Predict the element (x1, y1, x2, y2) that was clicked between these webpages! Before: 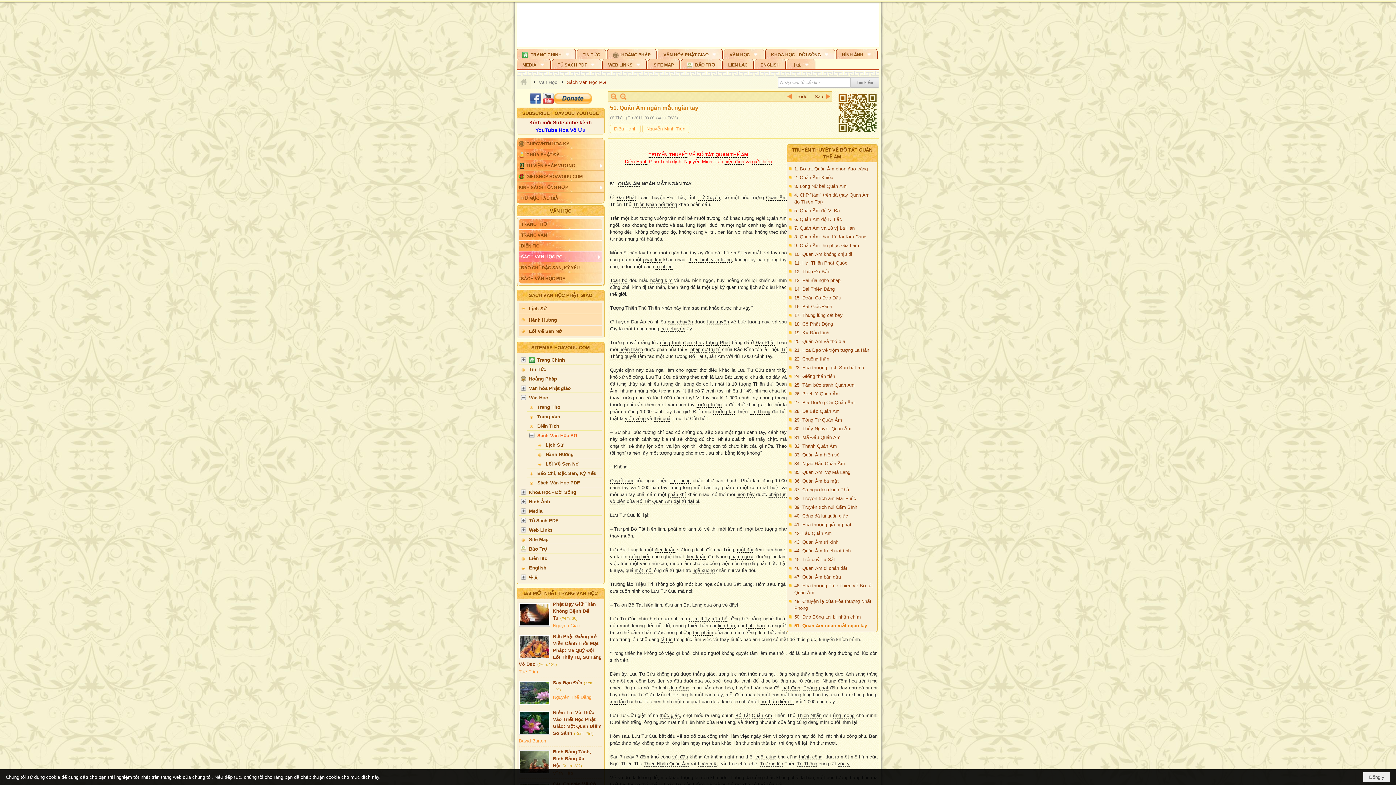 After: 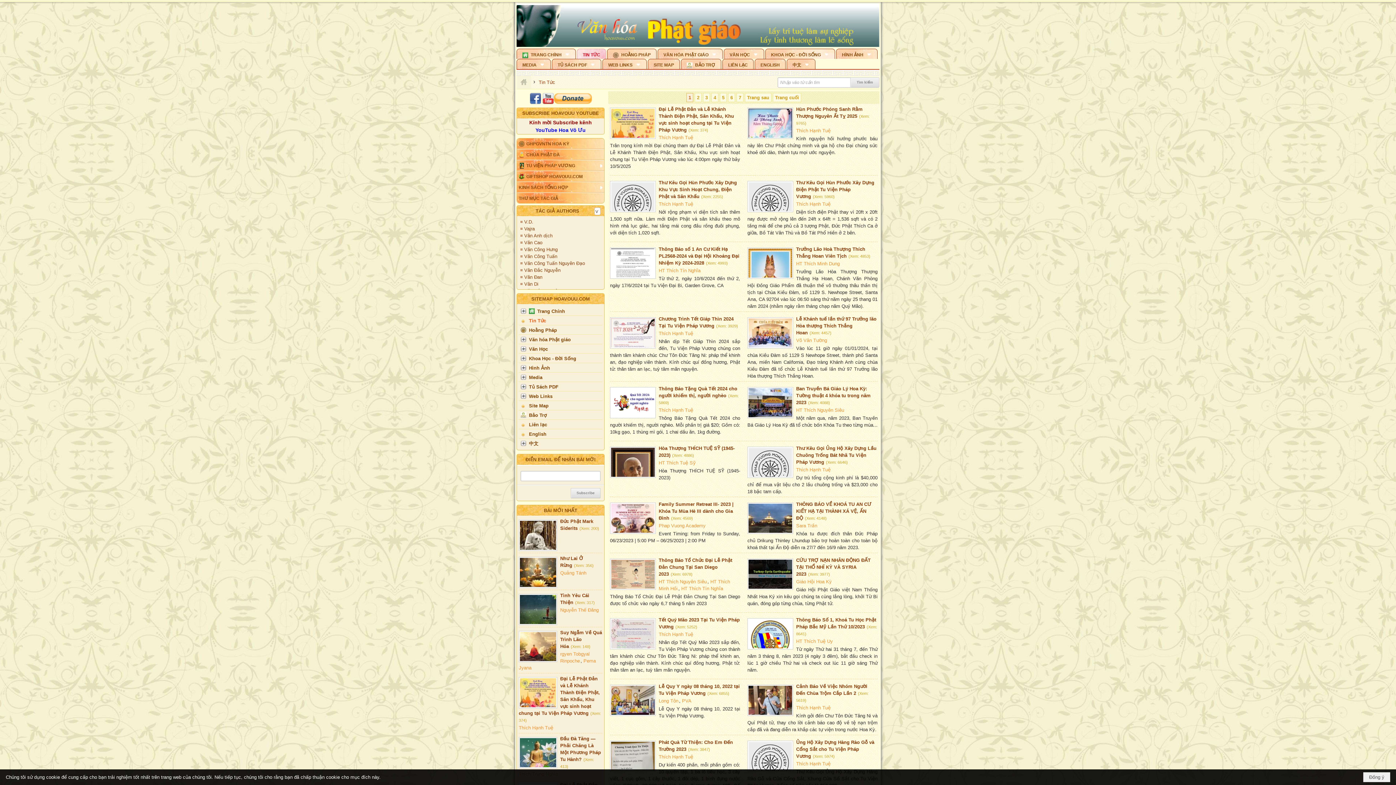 Action: bbox: (577, 48, 606, 58) label: TIN TỨC